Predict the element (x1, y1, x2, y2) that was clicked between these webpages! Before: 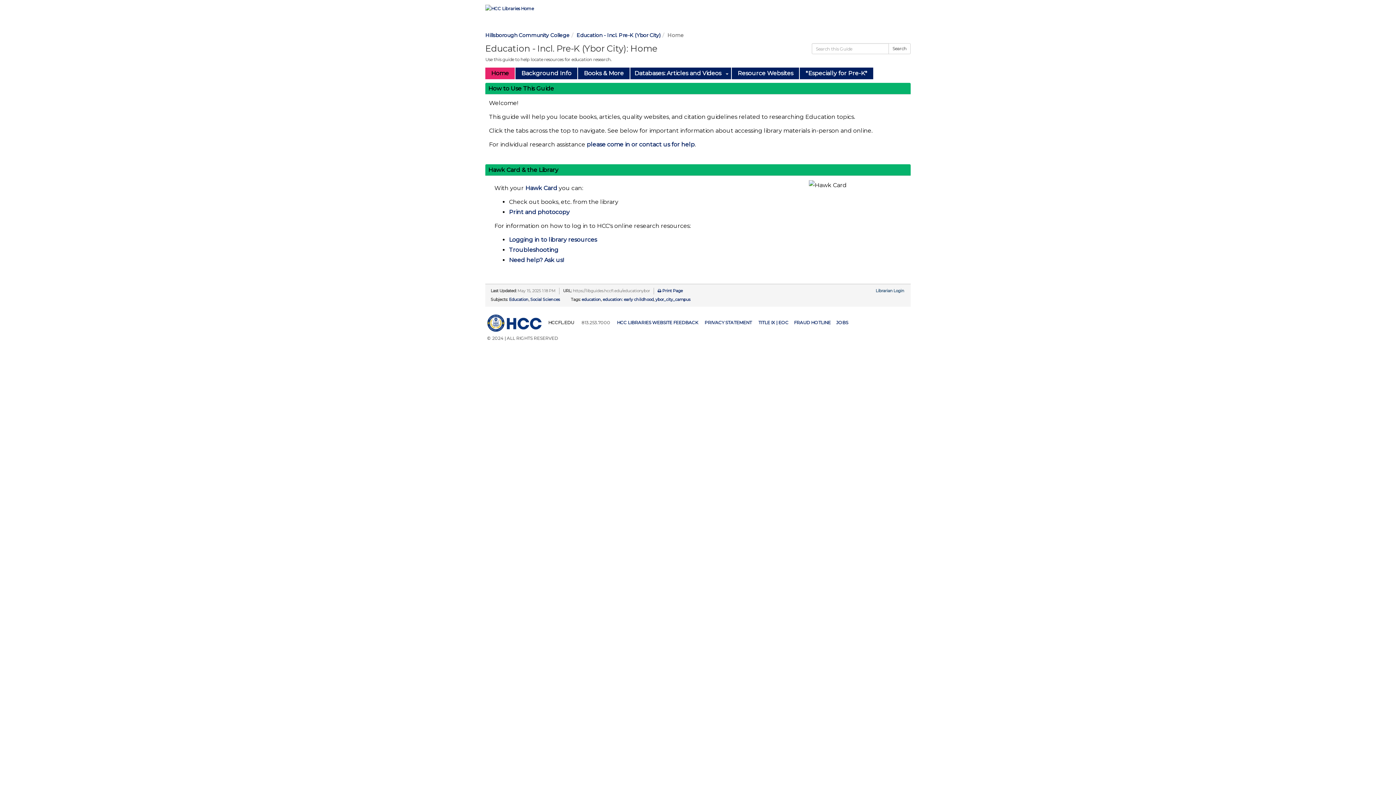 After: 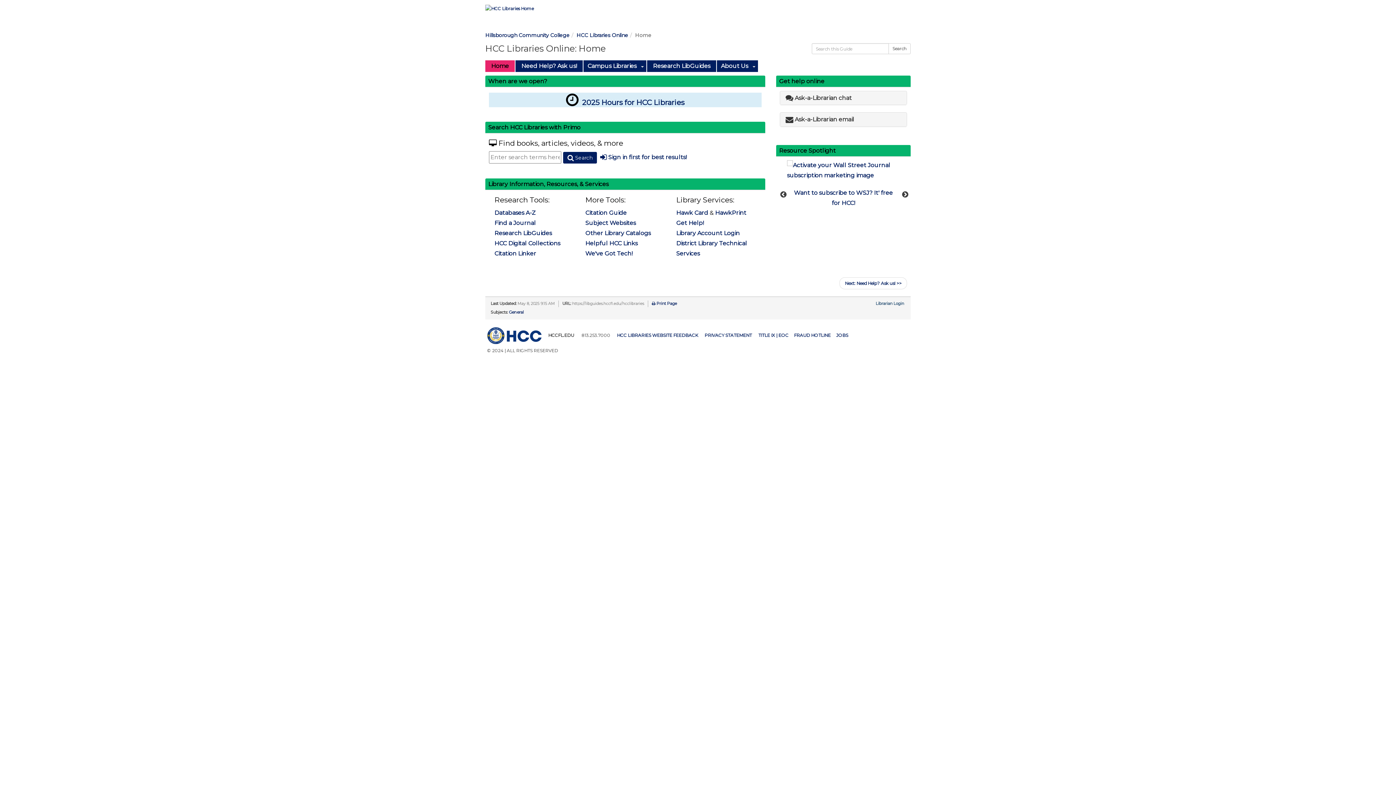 Action: bbox: (485, 5, 533, 10)